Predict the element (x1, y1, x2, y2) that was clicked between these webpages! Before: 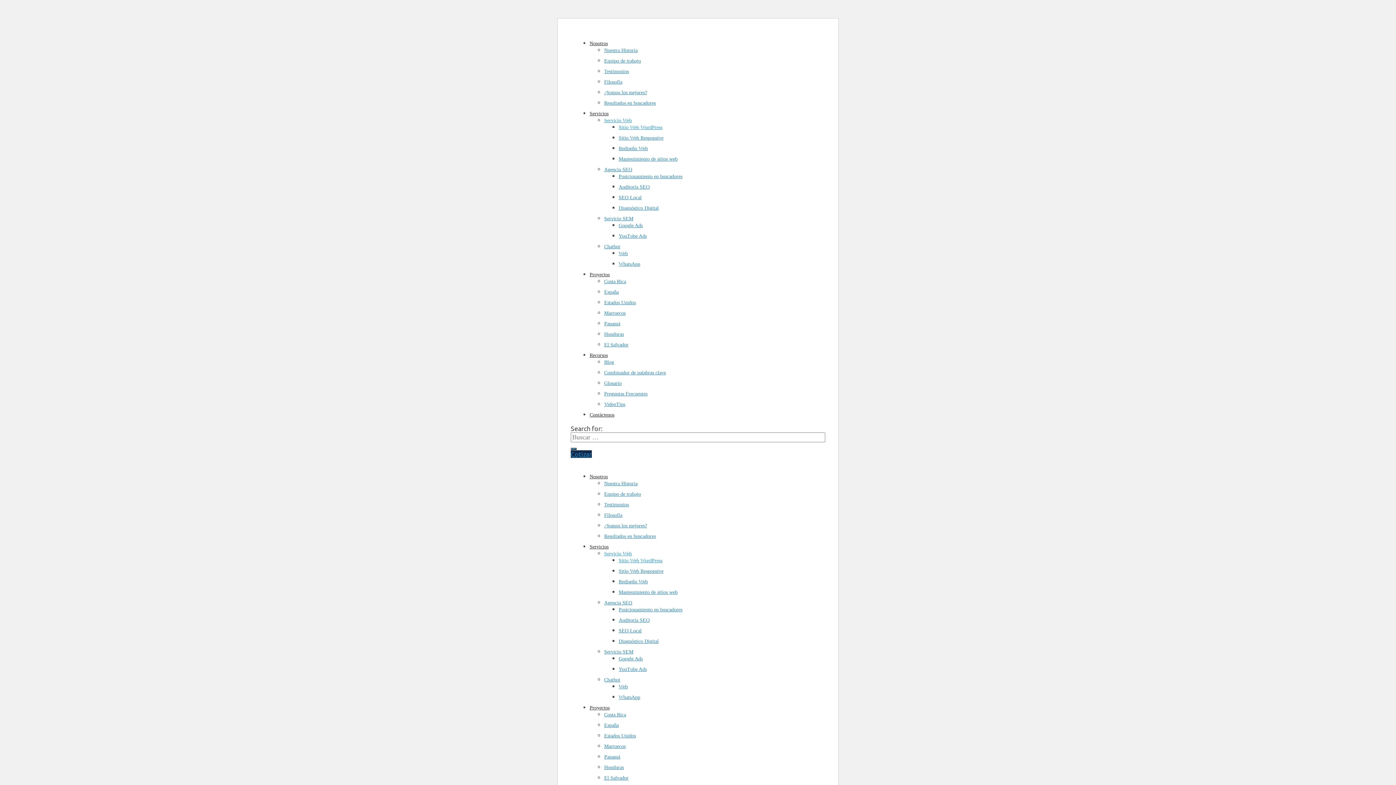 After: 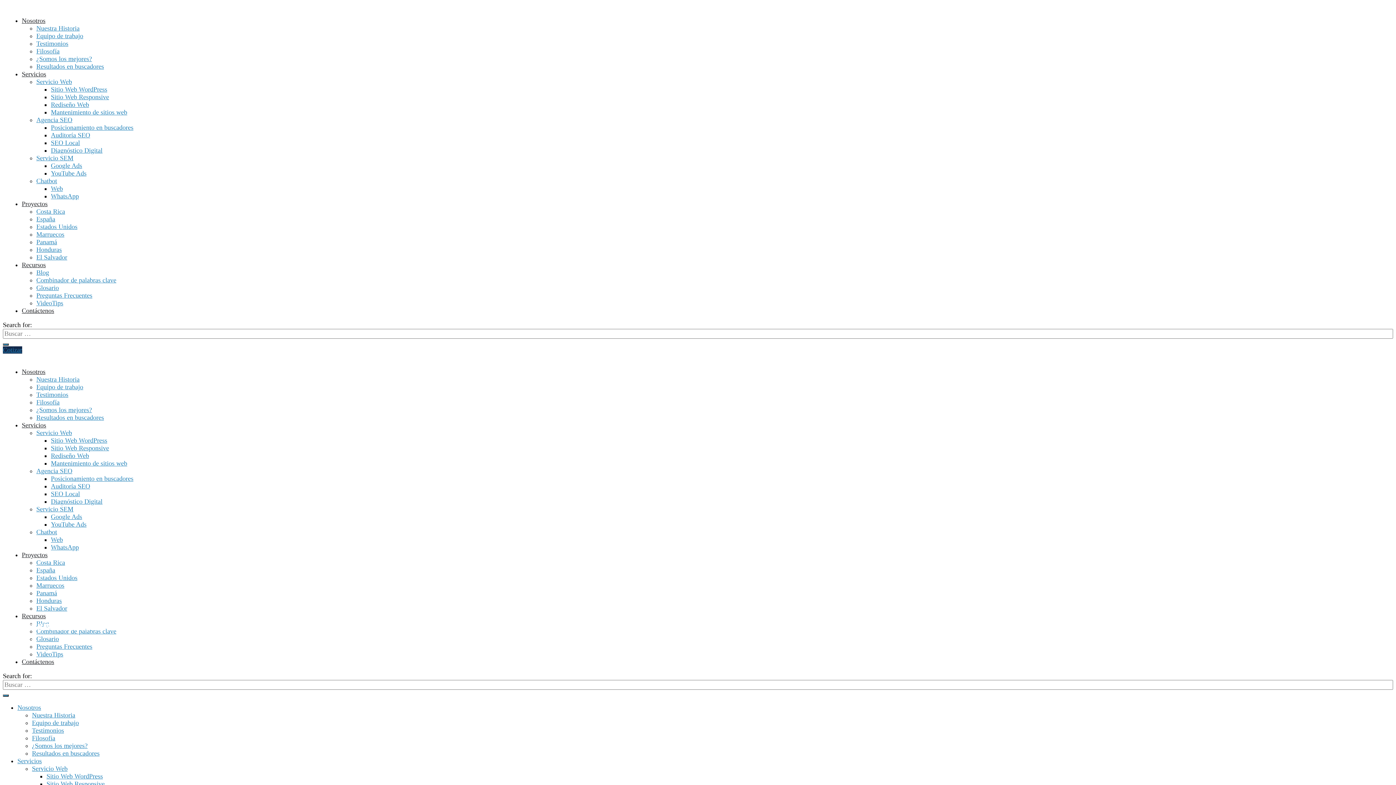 Action: bbox: (589, 705, 609, 710) label: Proyectos